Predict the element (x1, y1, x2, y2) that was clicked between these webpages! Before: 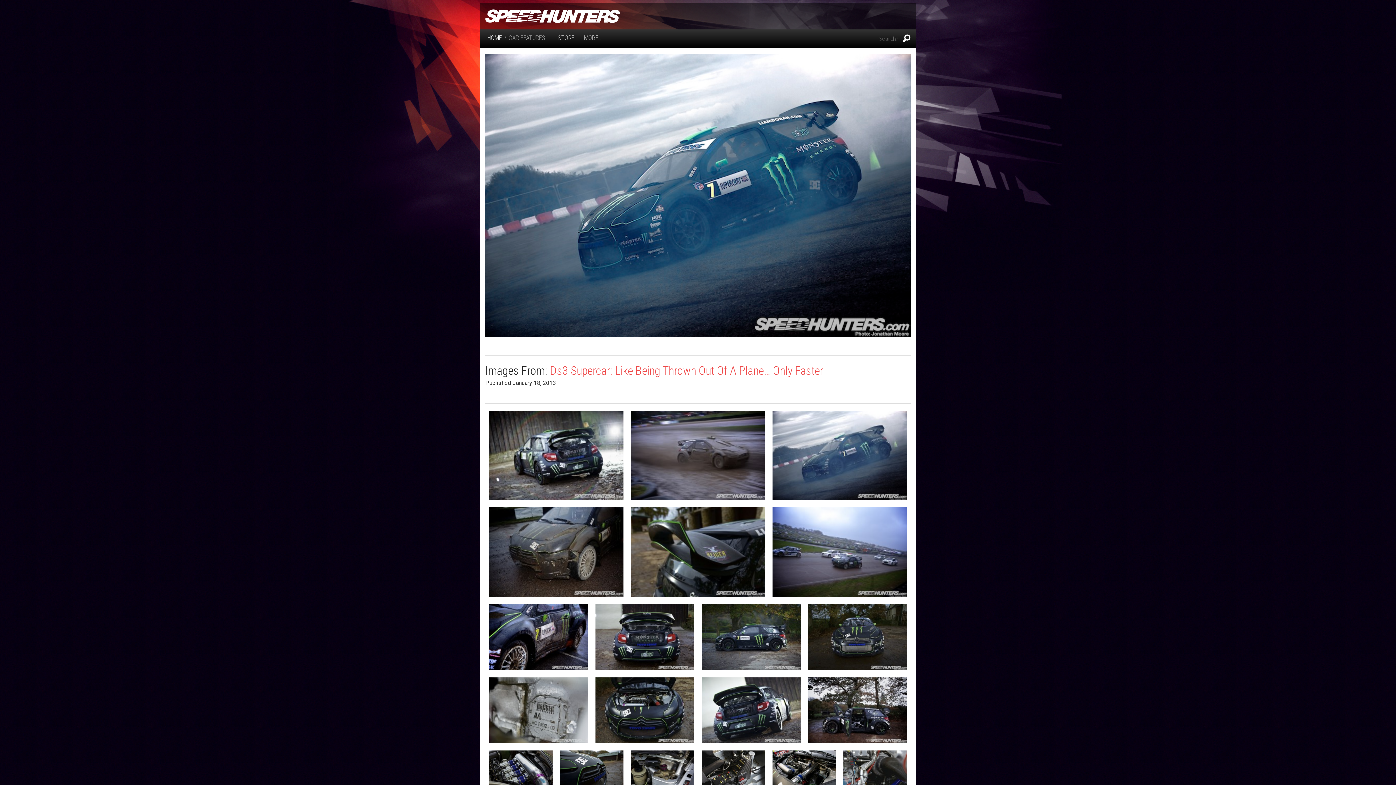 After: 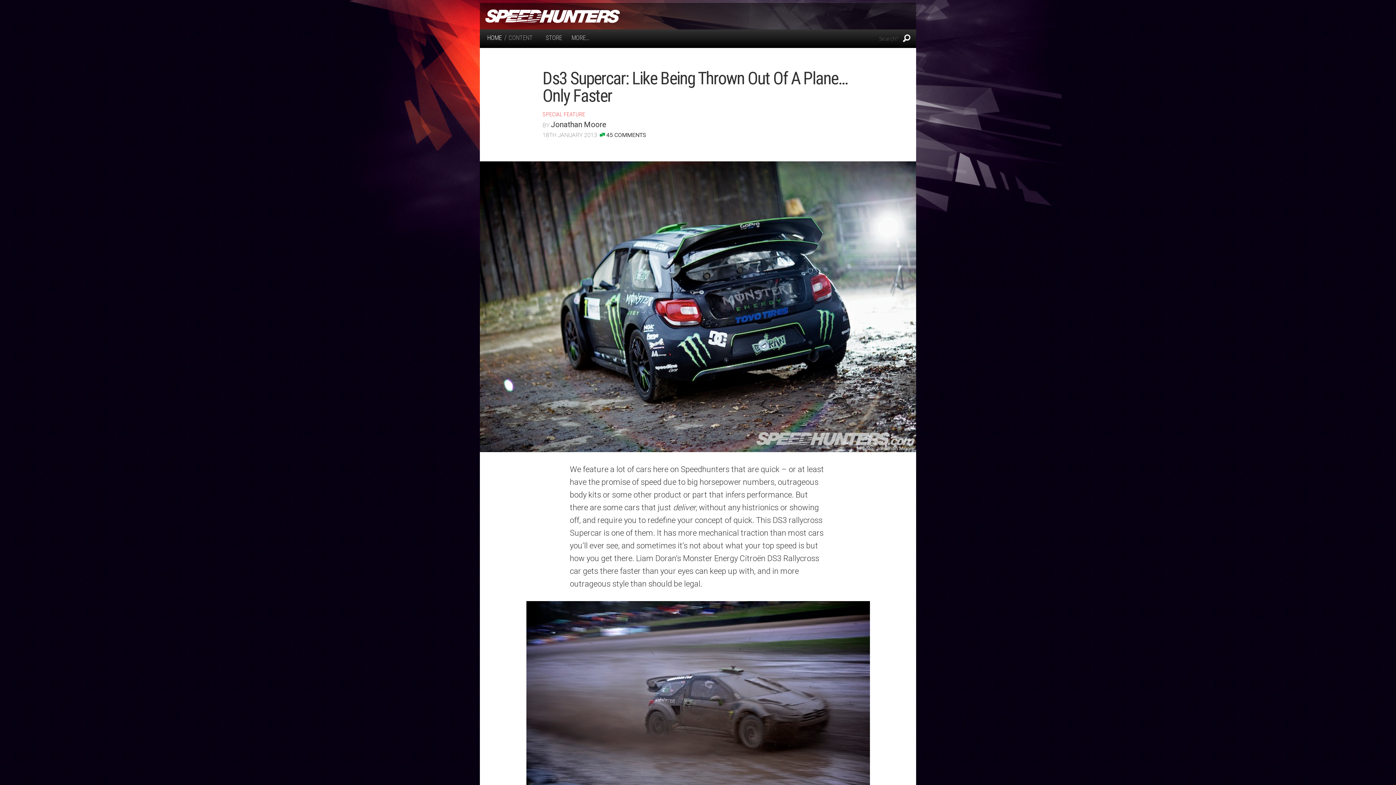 Action: bbox: (550, 363, 823, 377) label: Ds3 Supercar: Like Being Thrown Out Of A Plane… Only Faster